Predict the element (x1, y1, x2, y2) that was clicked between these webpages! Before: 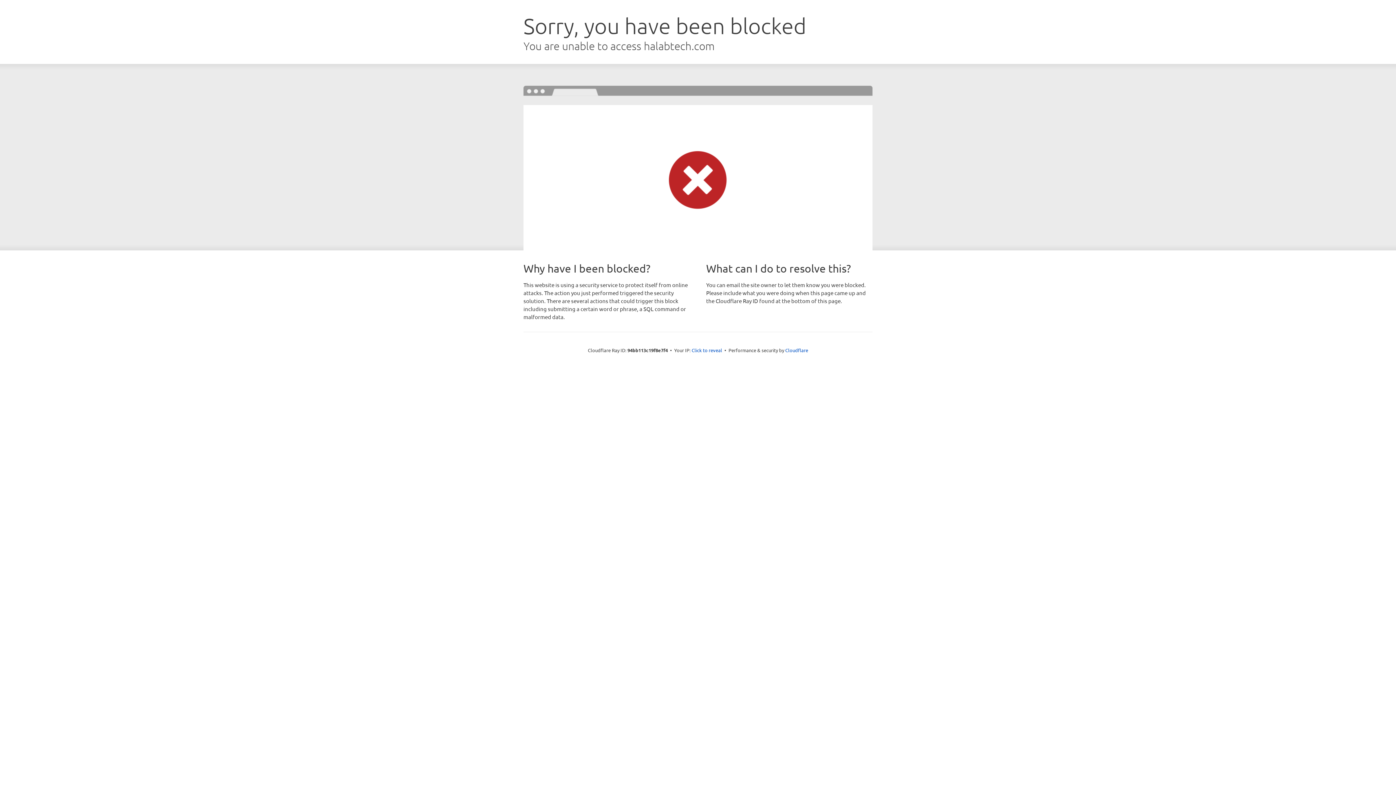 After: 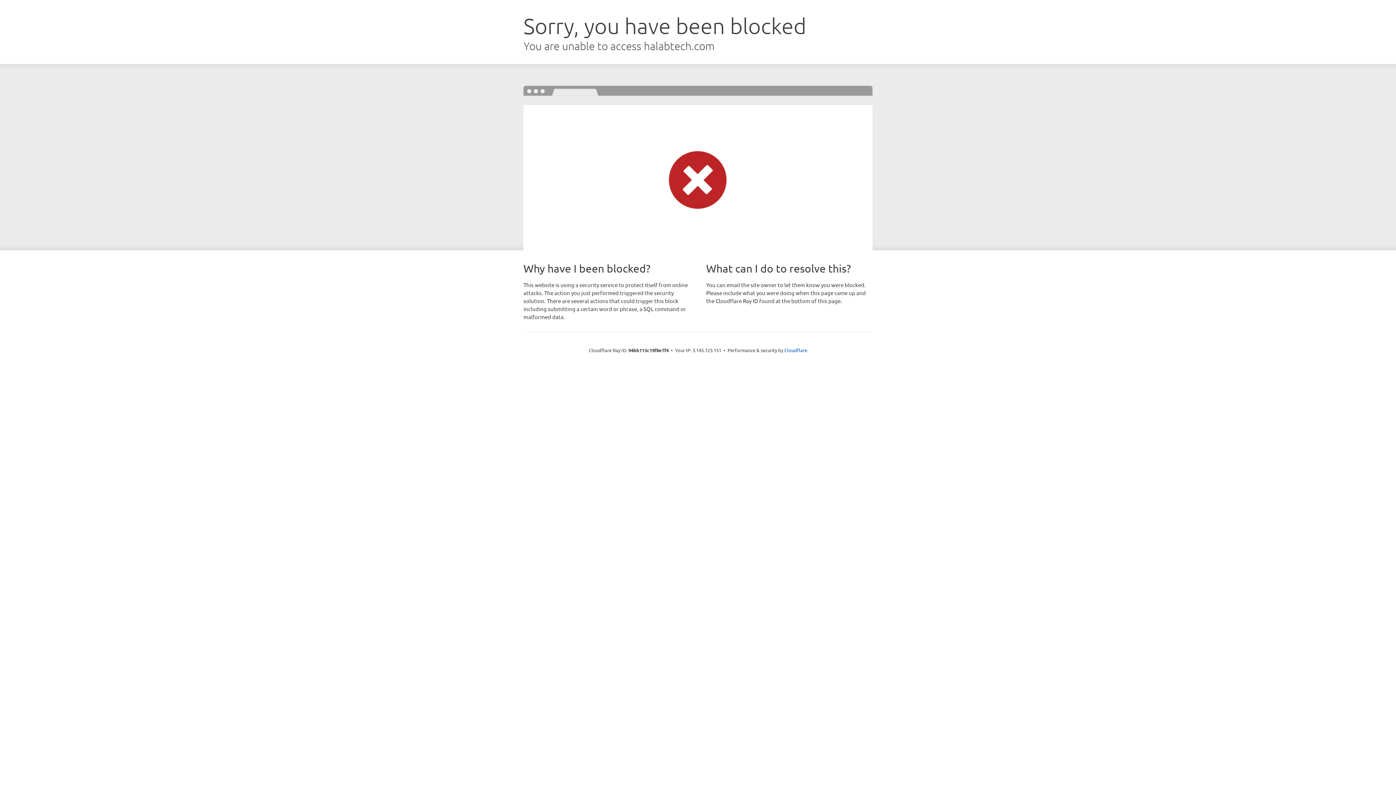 Action: label: Click to reveal bbox: (691, 346, 722, 353)